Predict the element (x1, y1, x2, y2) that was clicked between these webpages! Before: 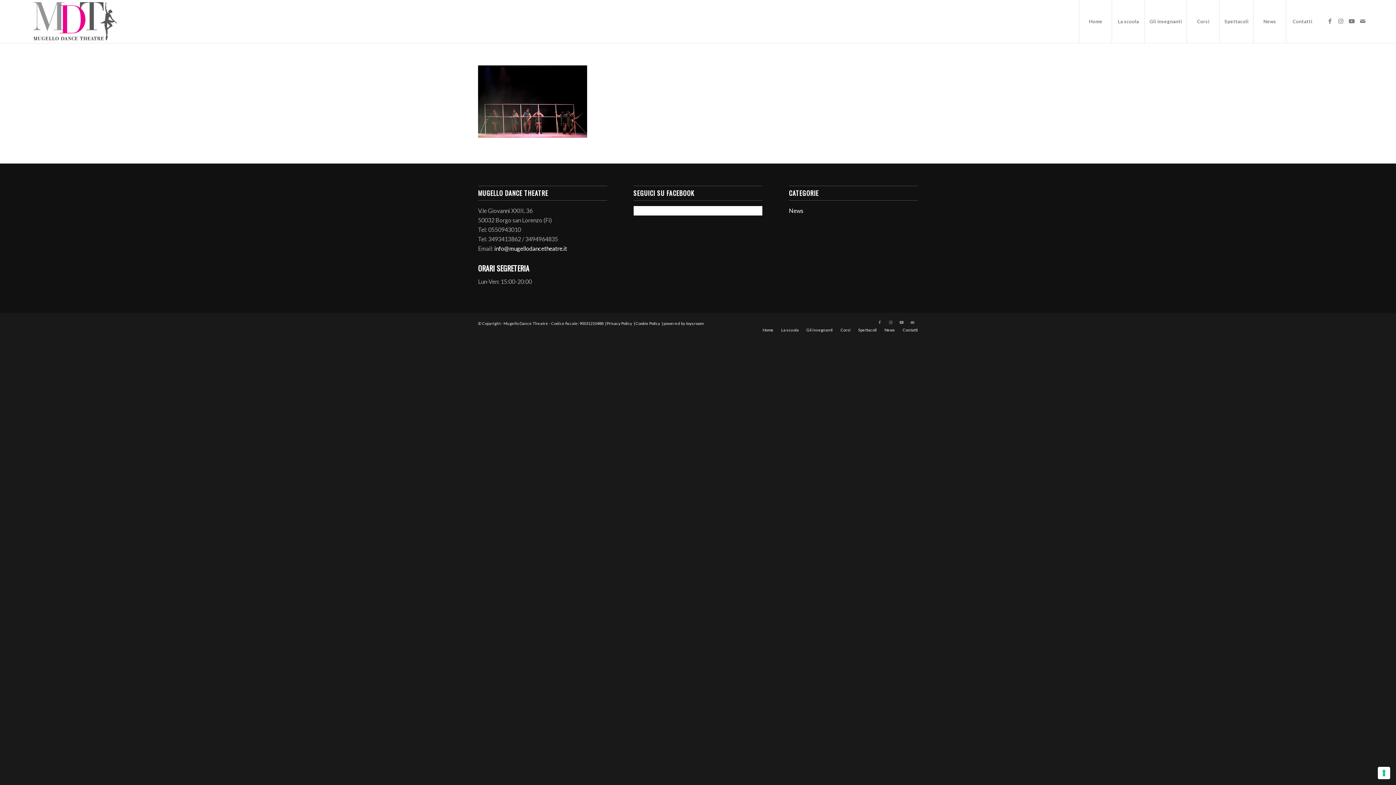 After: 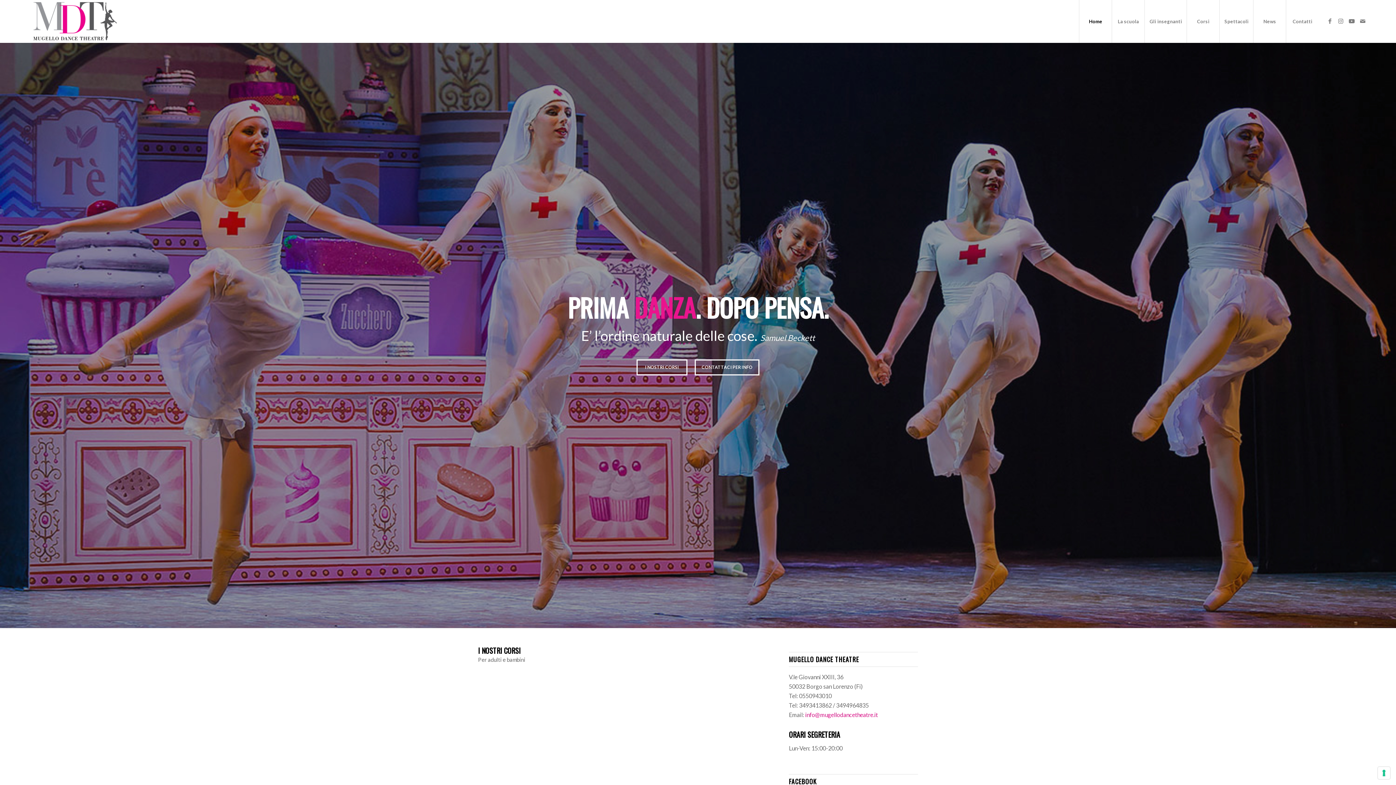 Action: label: logo-mugello-dance-theatre bbox: (27, 0, 121, 42)